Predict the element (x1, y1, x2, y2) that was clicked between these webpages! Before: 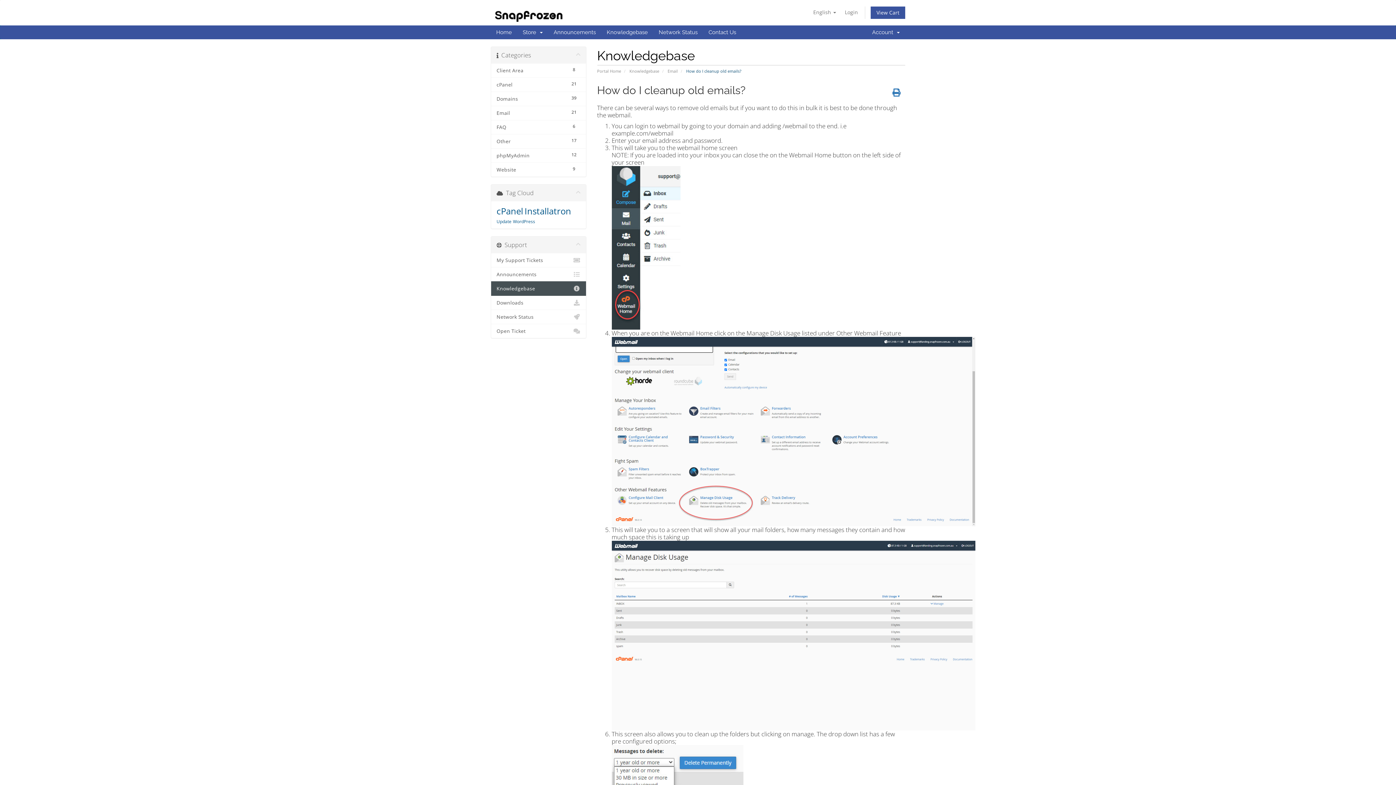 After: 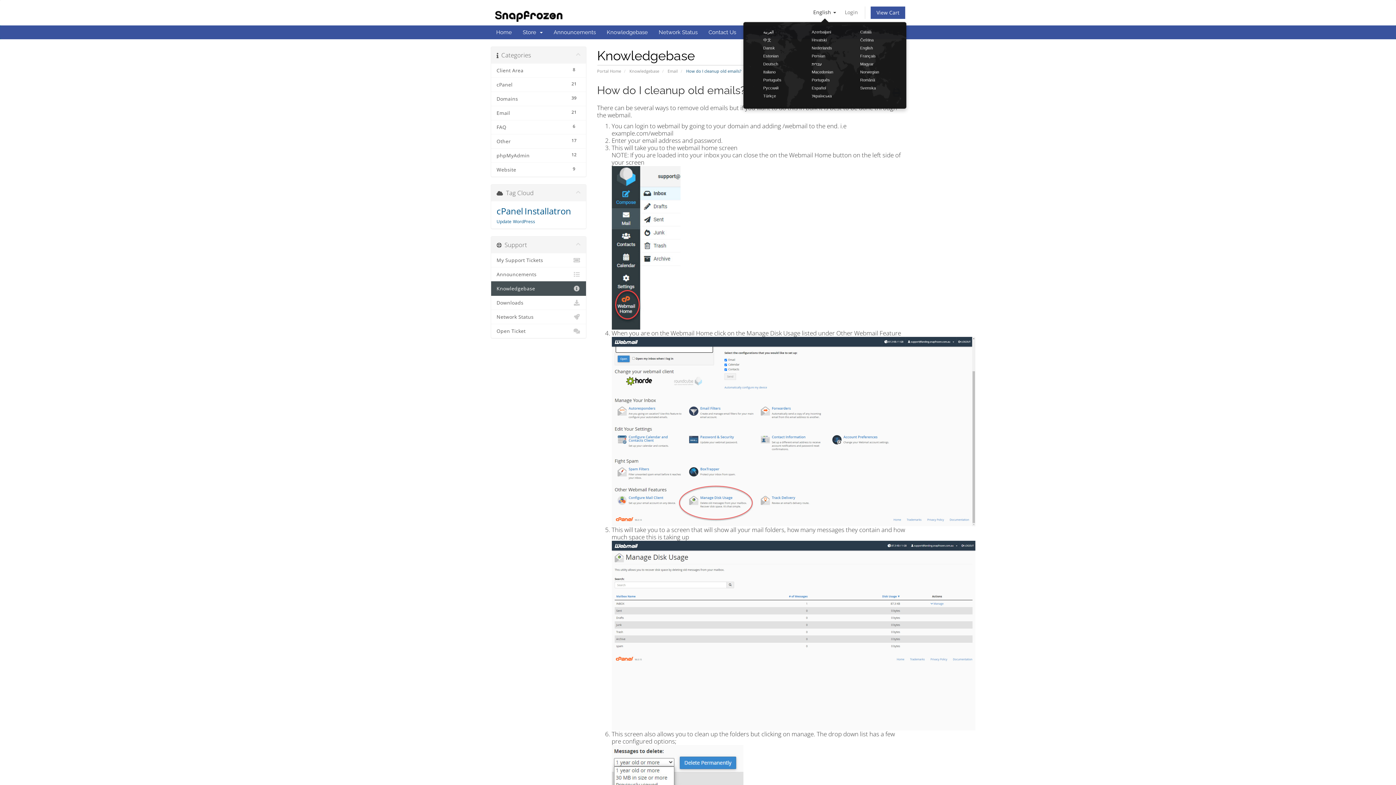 Action: label: English  bbox: (809, 6, 840, 18)